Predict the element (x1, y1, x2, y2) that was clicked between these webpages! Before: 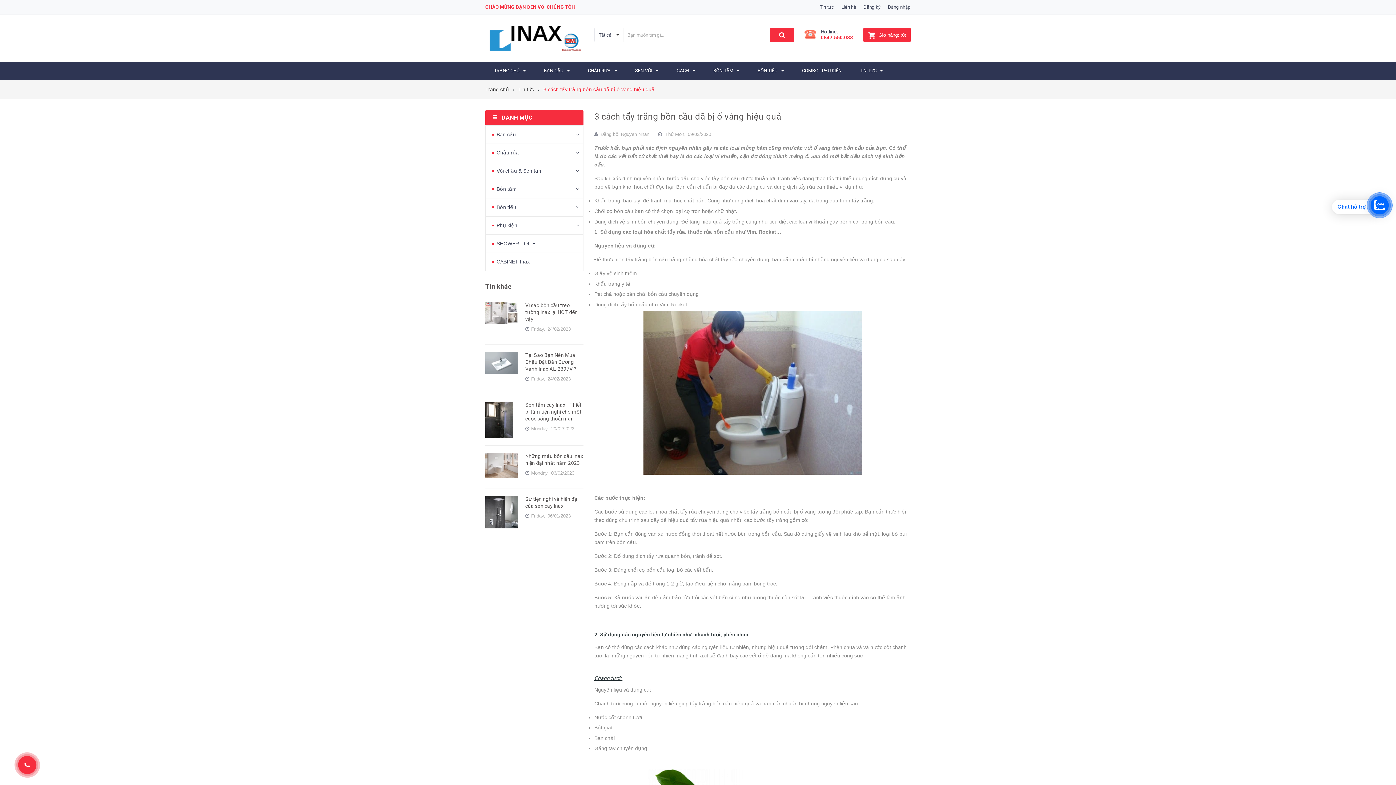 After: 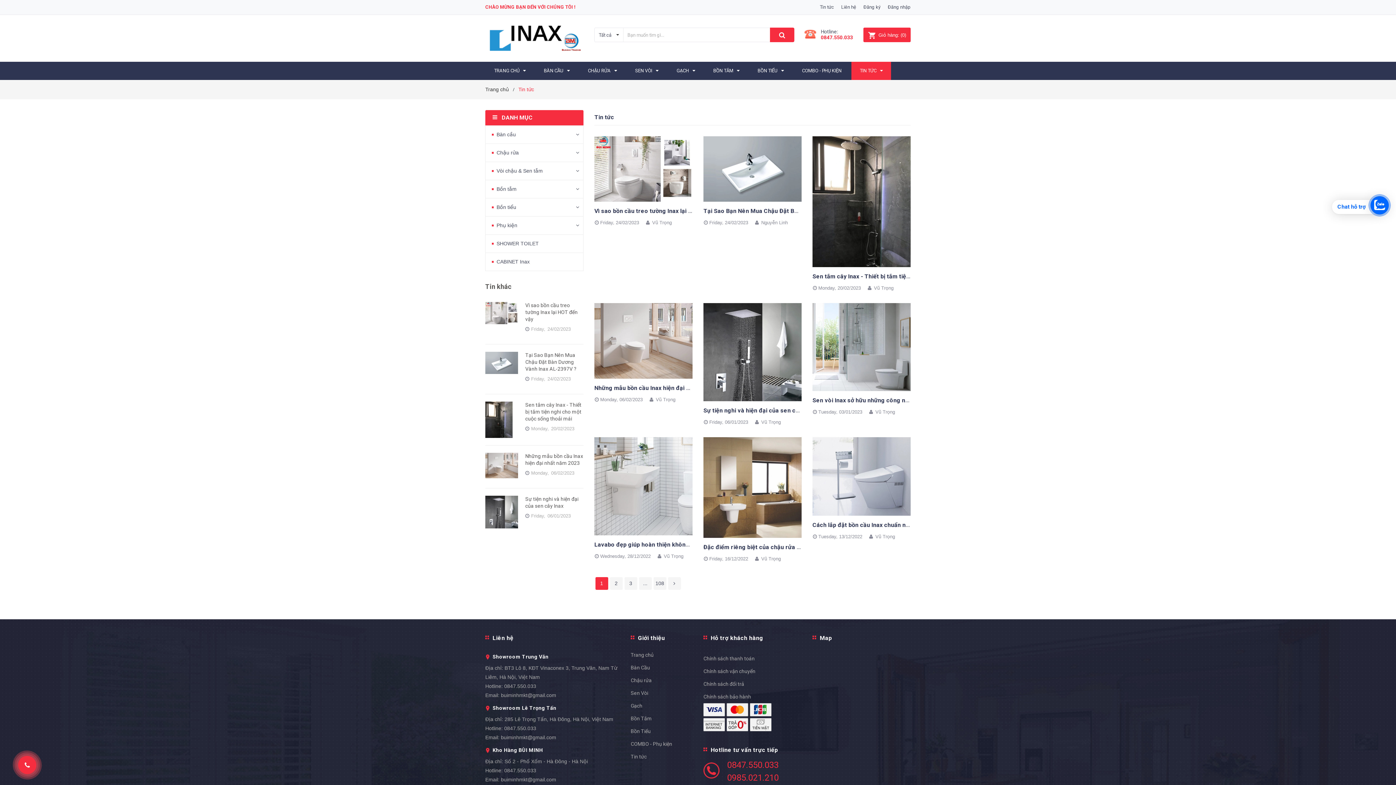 Action: label: Tin khác bbox: (485, 283, 511, 290)